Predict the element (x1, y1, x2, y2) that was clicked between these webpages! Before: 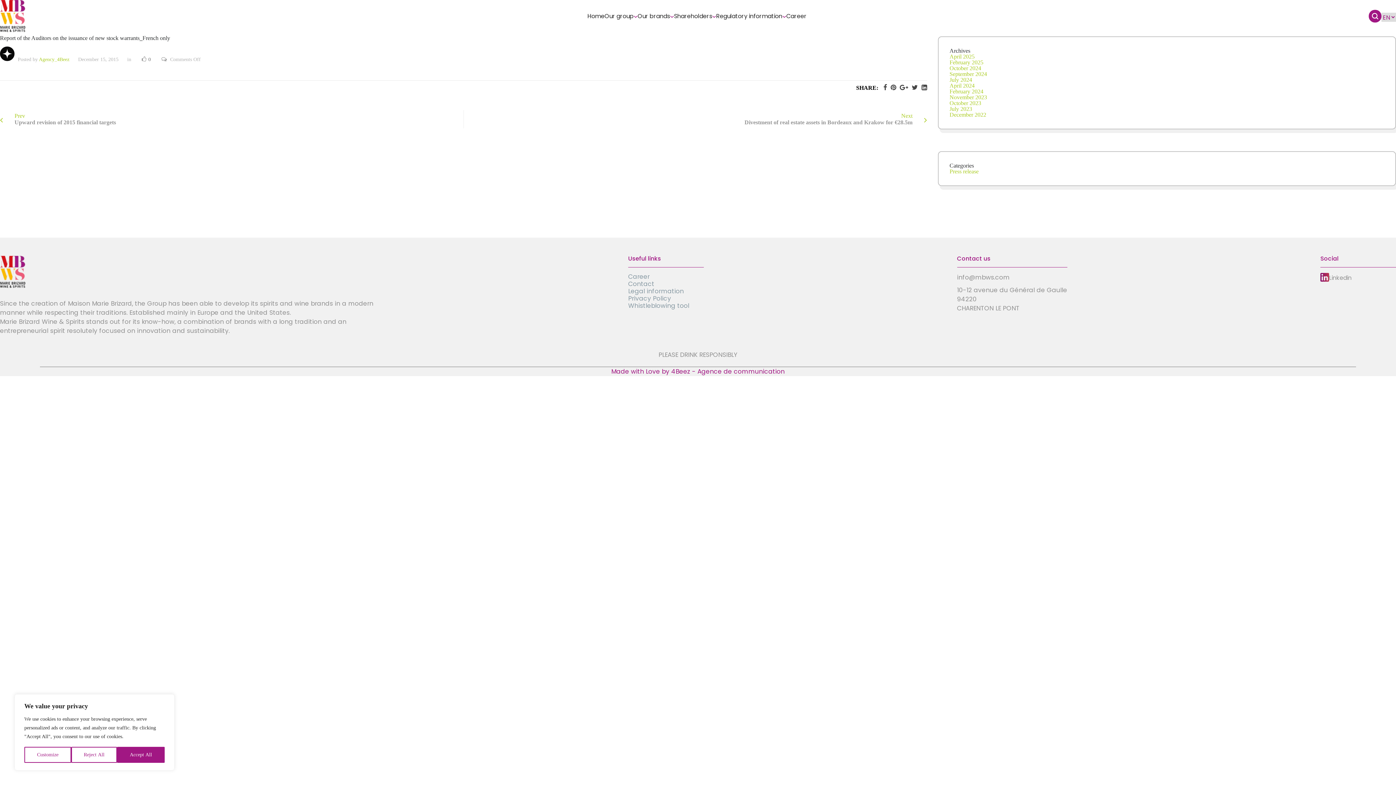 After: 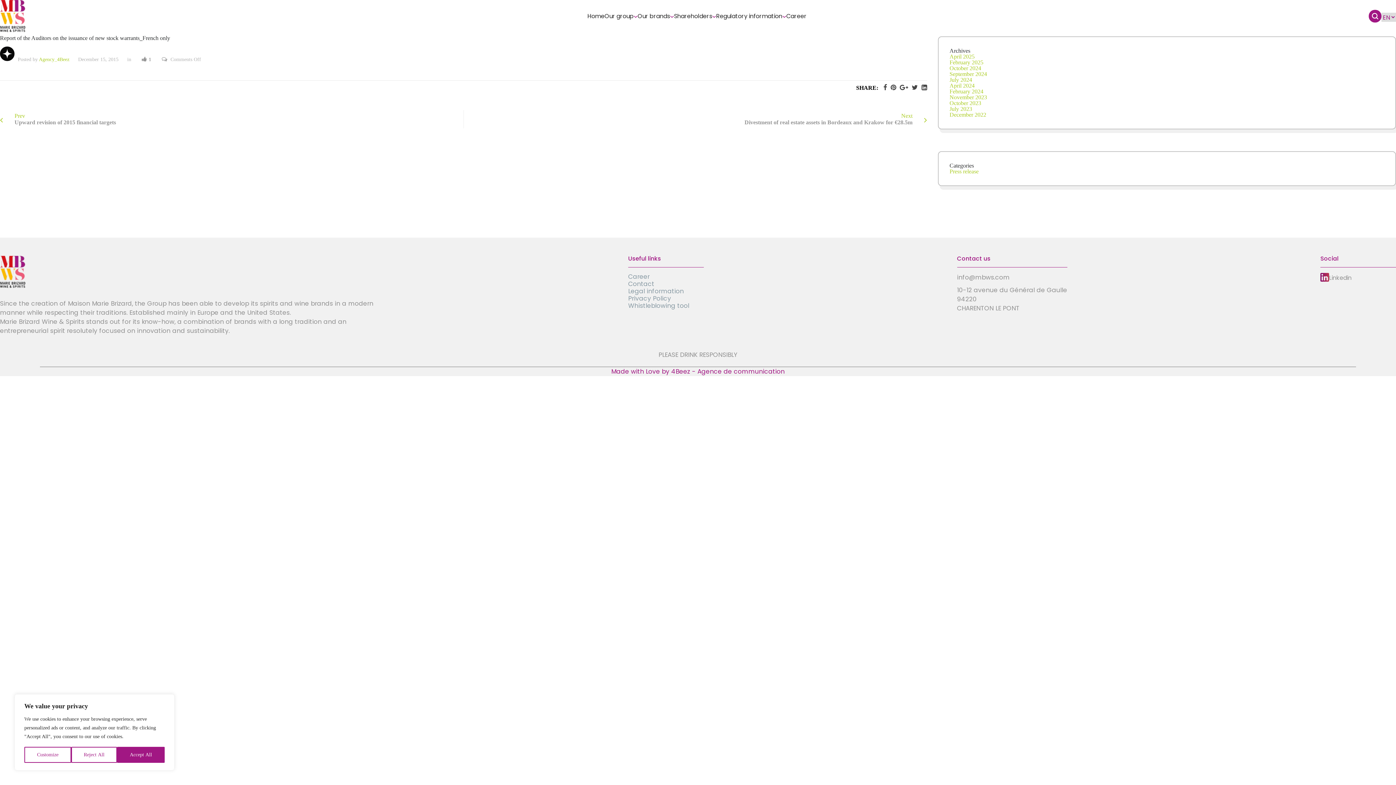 Action: bbox: (140, 56, 150, 62) label: 0